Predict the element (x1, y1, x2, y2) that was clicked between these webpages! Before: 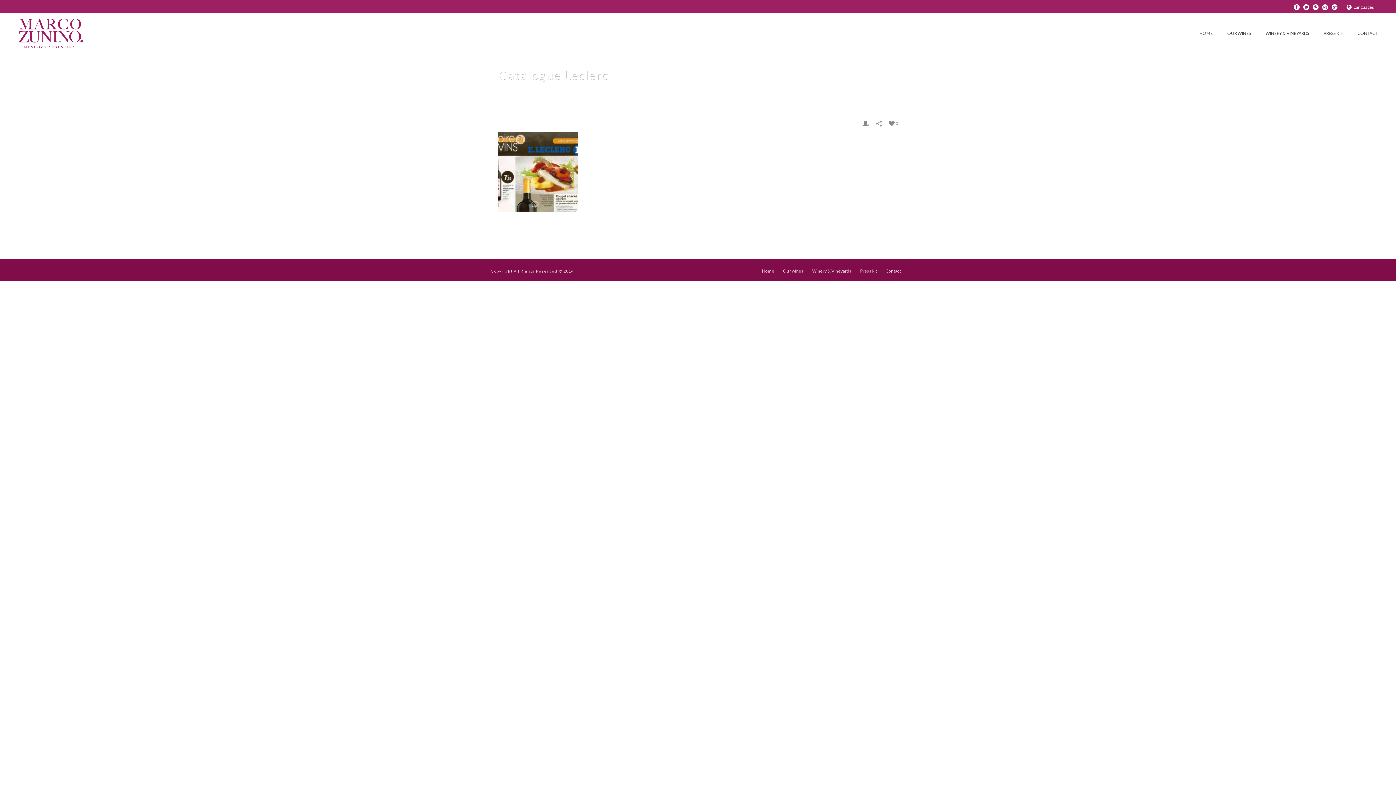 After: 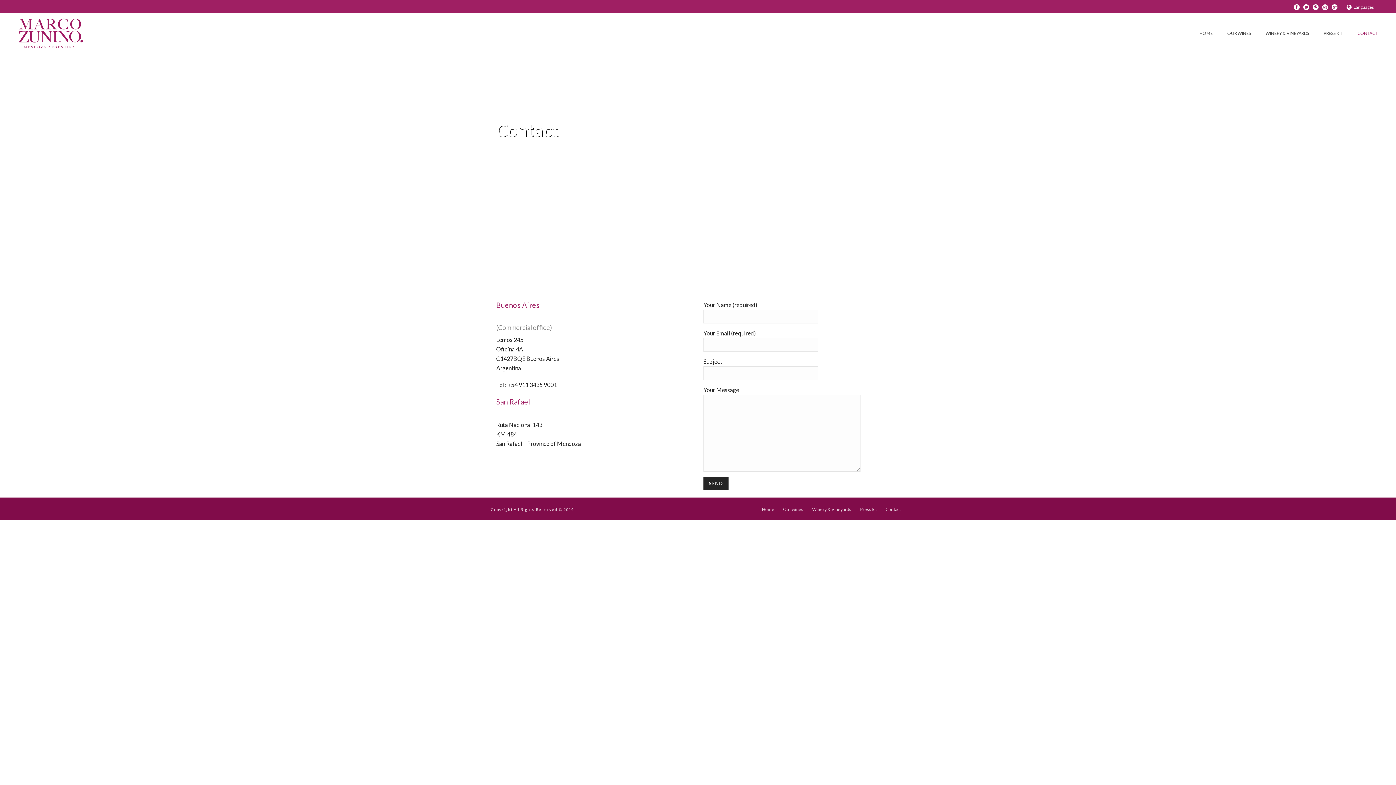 Action: bbox: (1350, 12, 1385, 52) label: CONTACT